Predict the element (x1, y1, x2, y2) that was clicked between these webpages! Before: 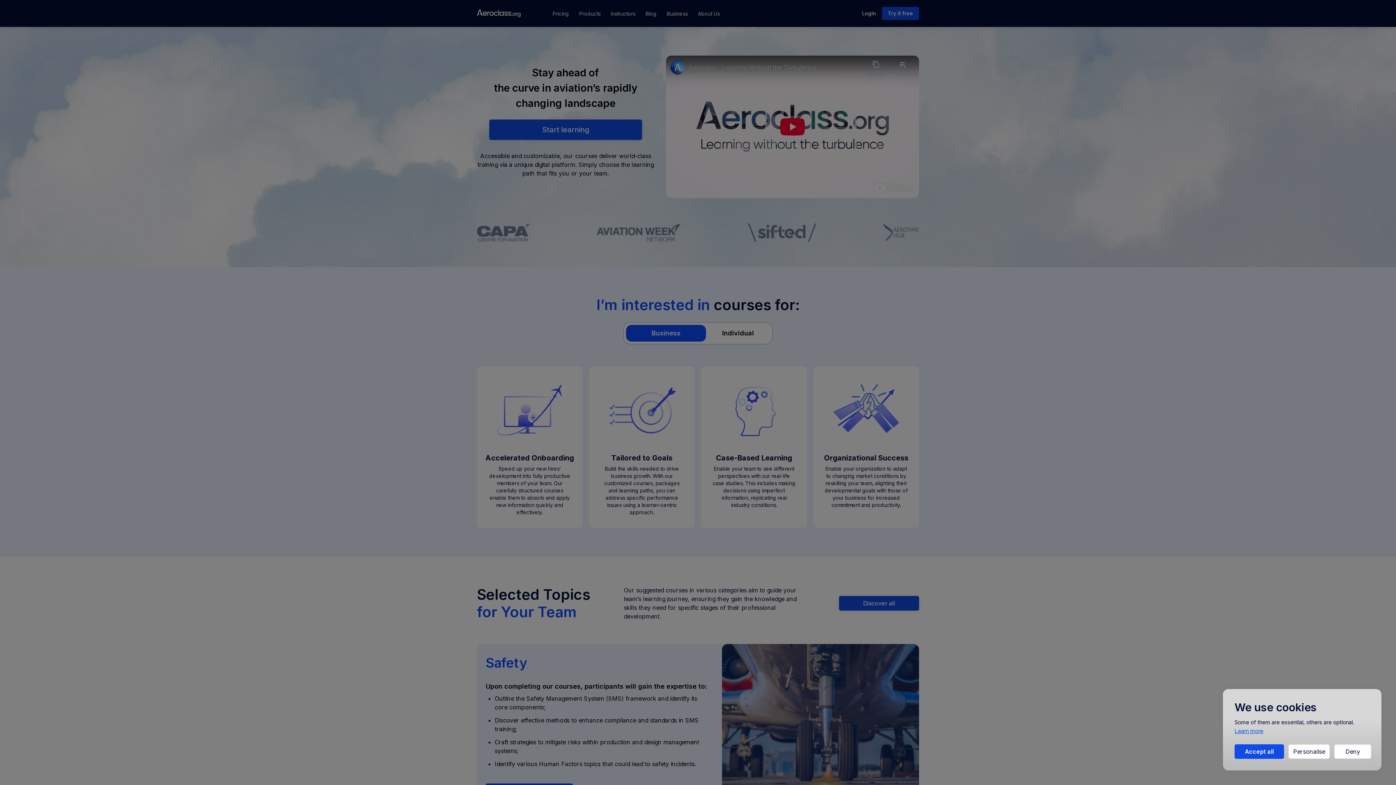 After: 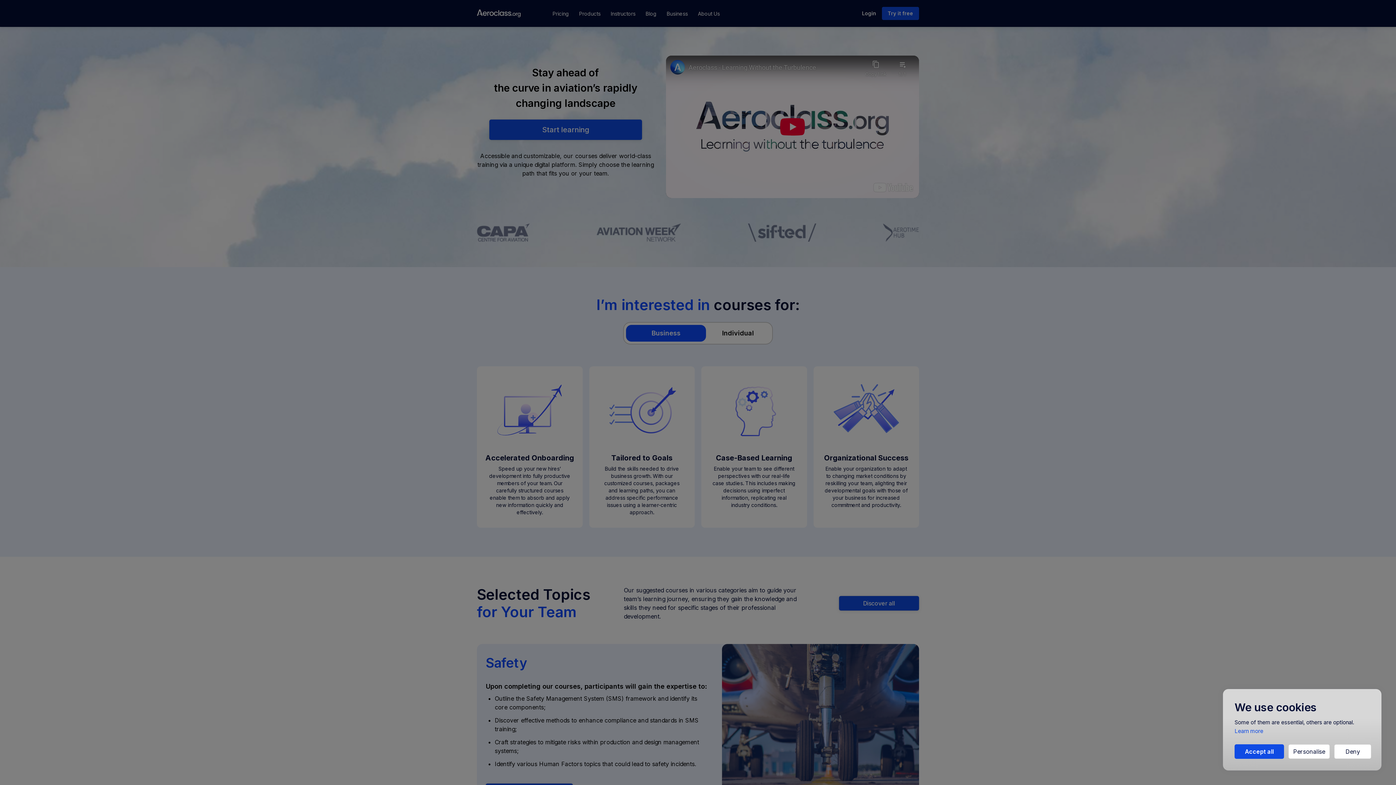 Action: label: Learn more bbox: (1234, 727, 1370, 736)